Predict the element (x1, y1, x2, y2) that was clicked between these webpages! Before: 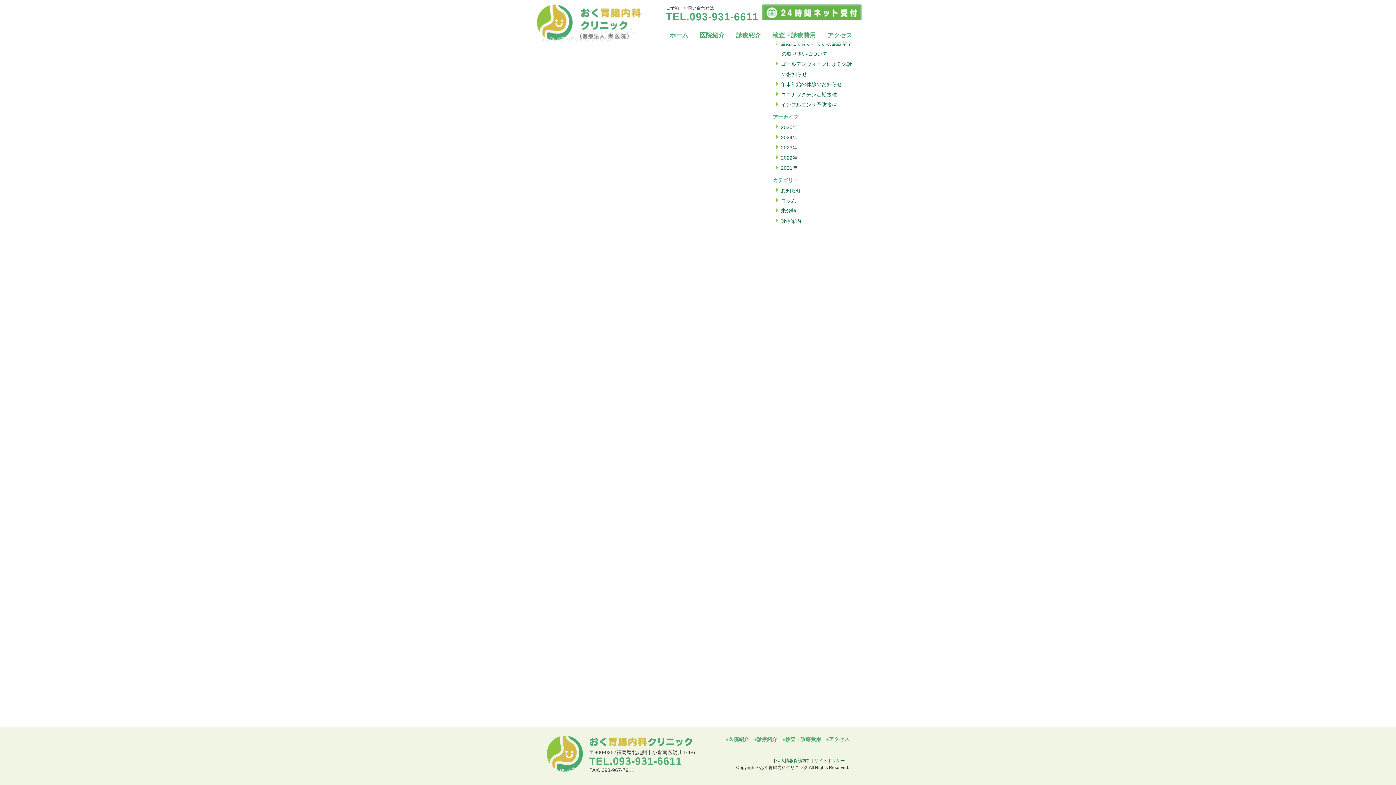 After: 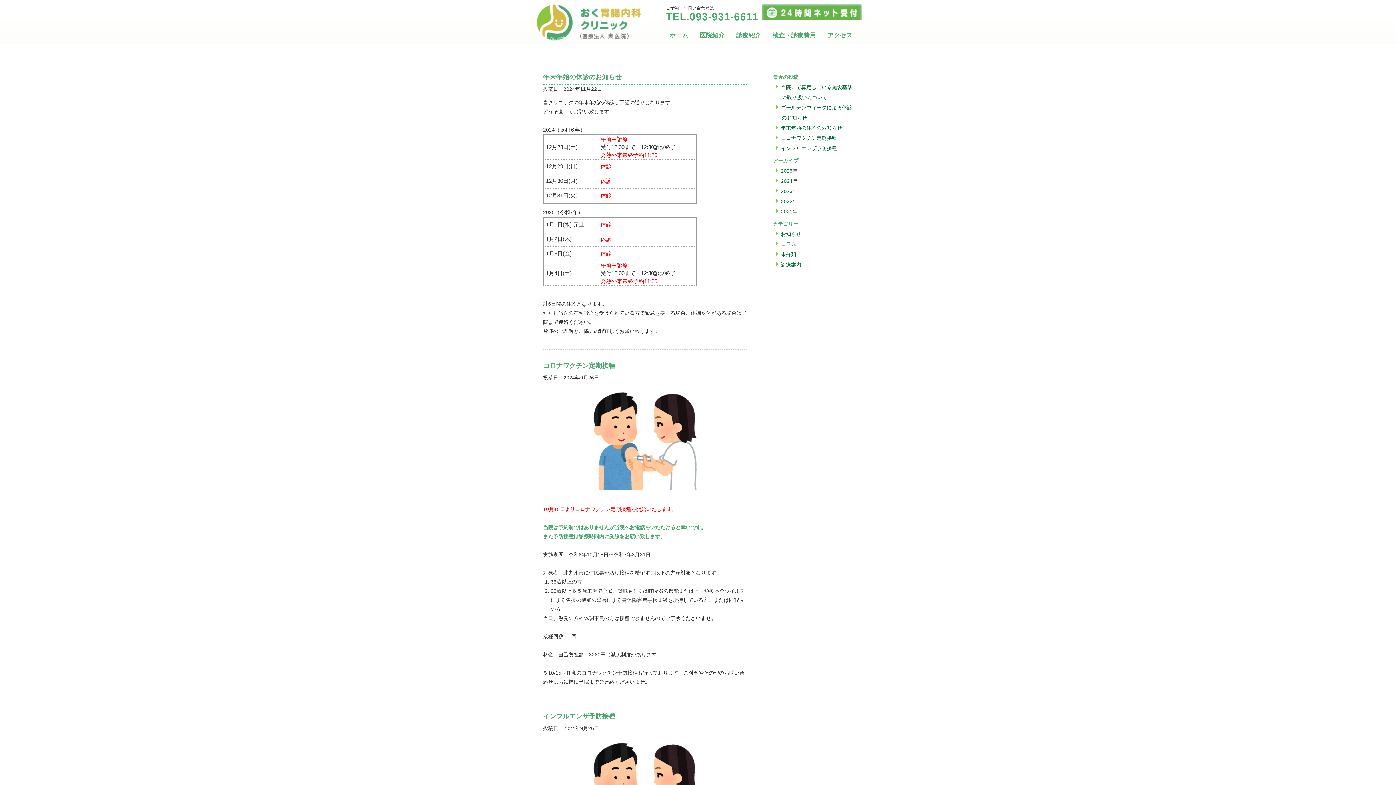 Action: bbox: (778, 134, 792, 140) label: 2024